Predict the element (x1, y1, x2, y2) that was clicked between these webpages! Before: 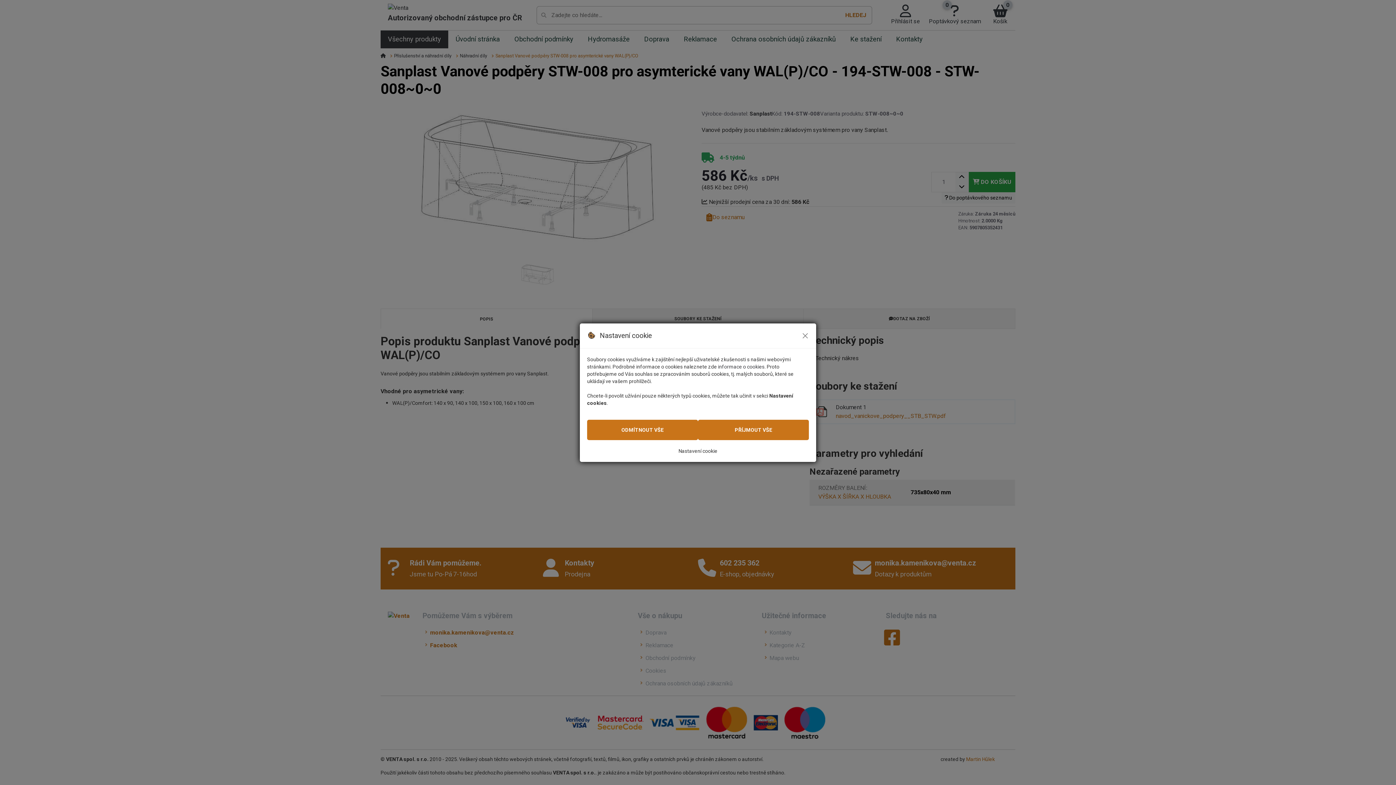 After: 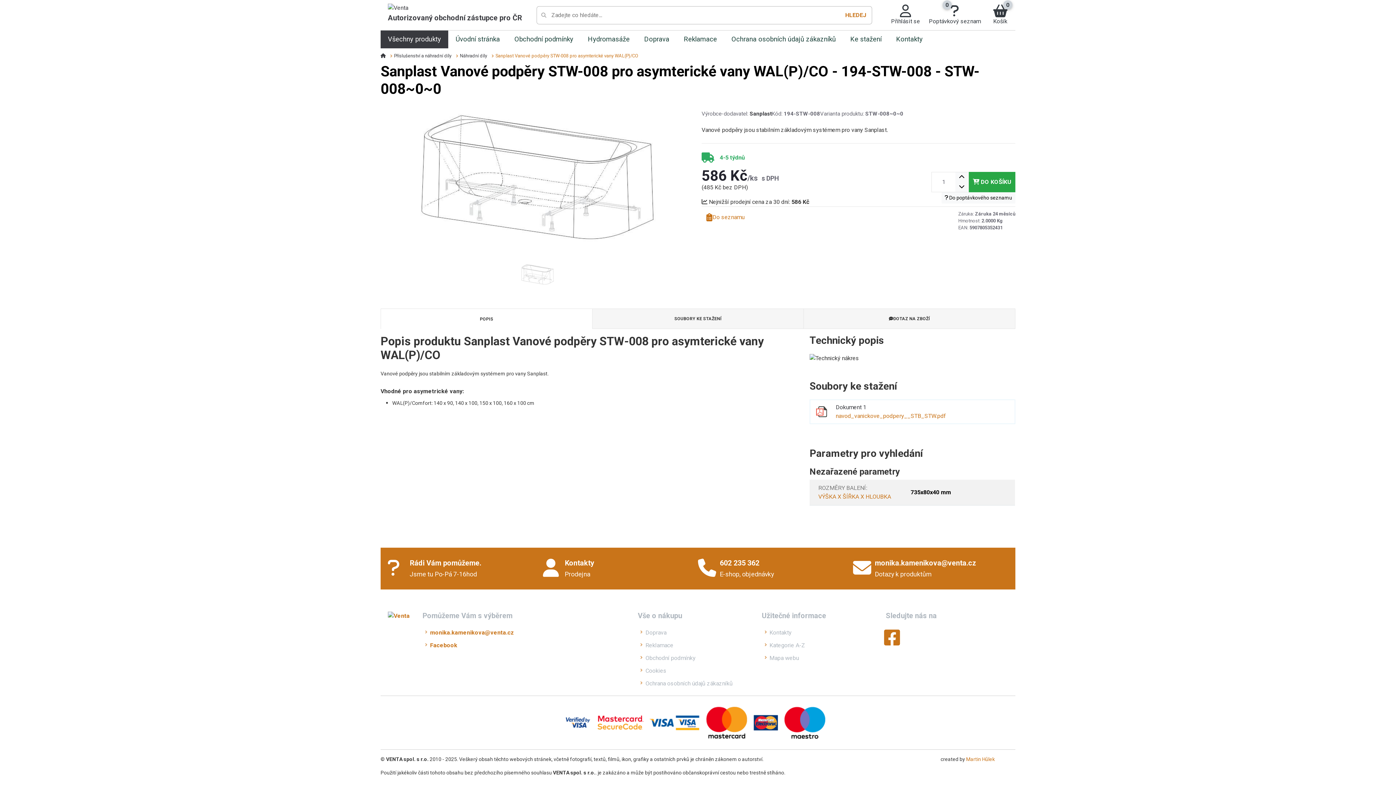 Action: label: ODMÍTNOUT VŠE bbox: (587, 419, 698, 440)